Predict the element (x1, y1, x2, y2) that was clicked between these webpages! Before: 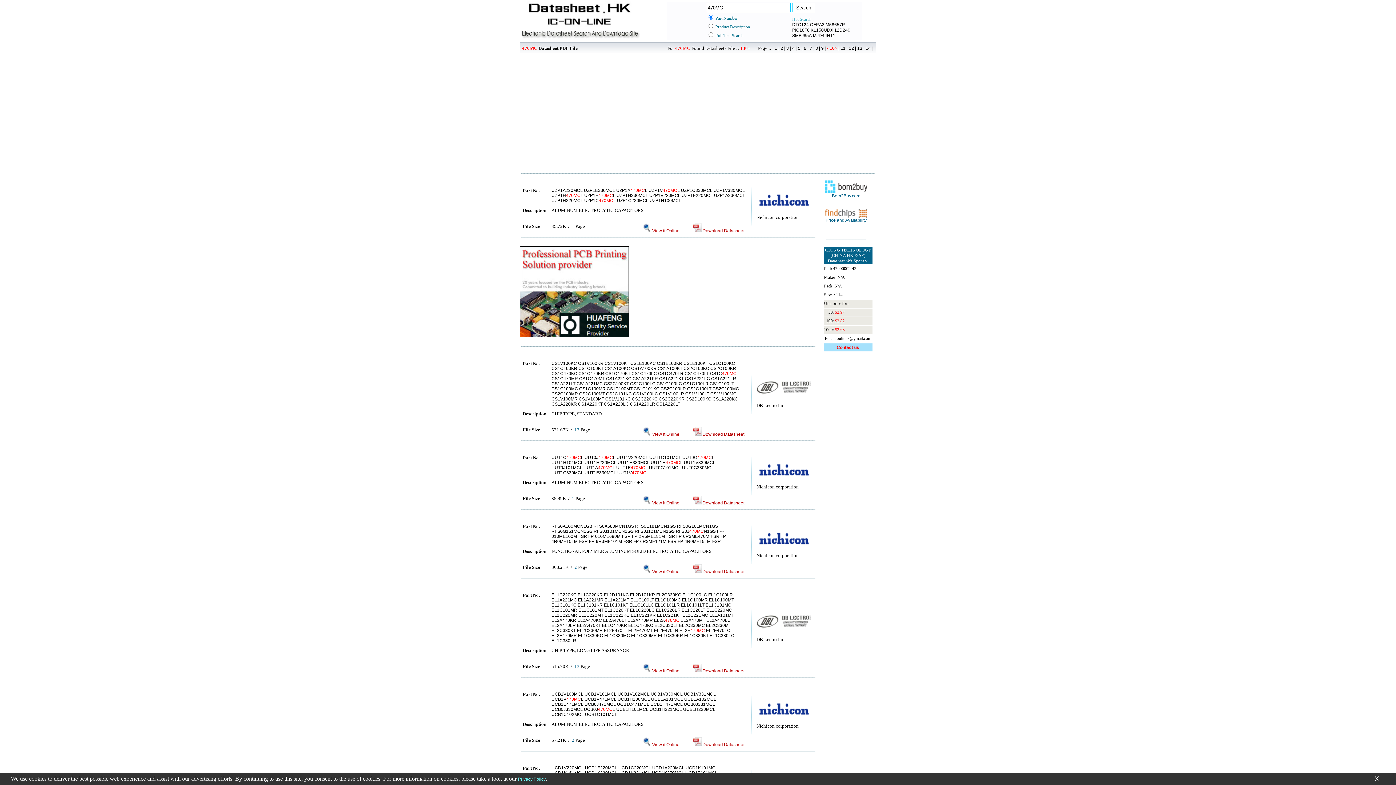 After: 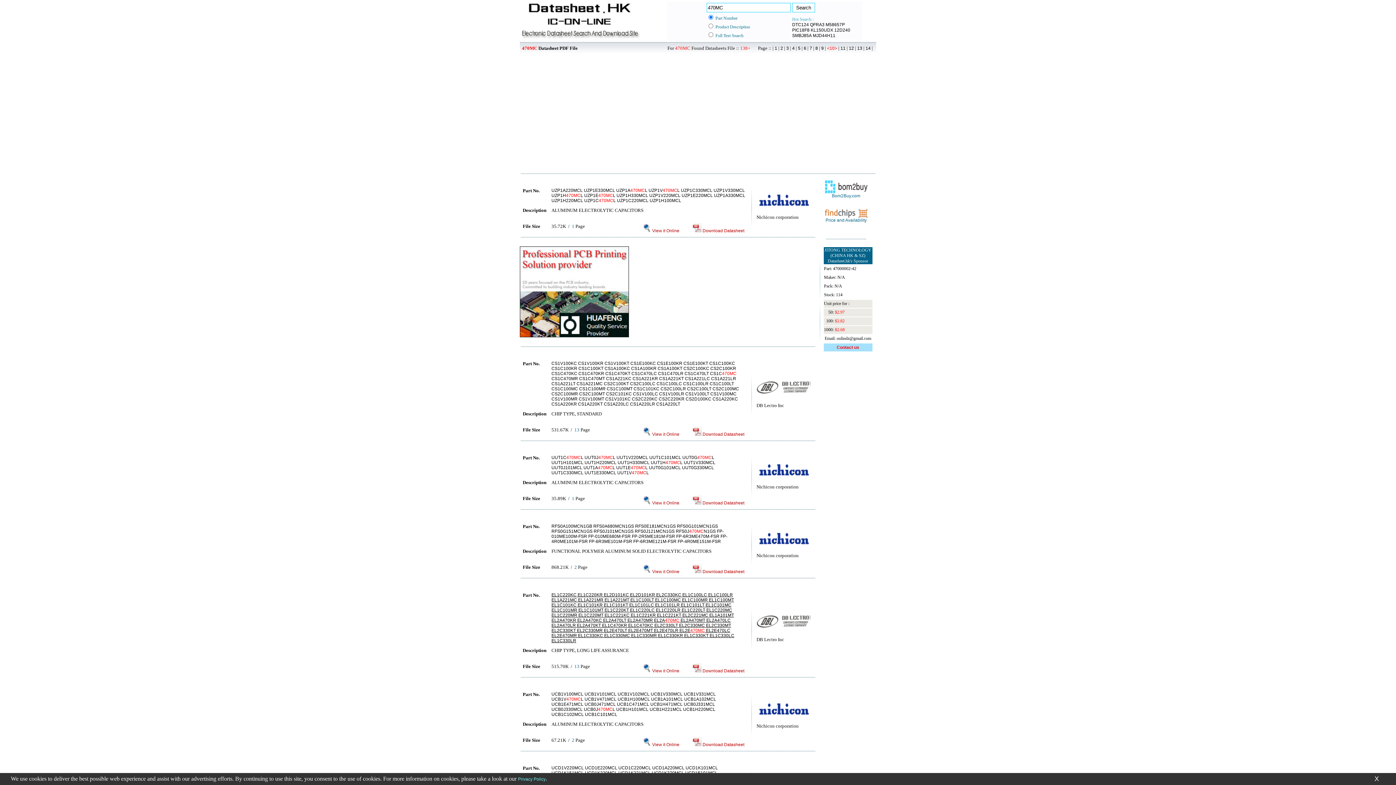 Action: label: EL1C220KC EL1C220KR EL2D101KC EL2D101KR EL2C330KC EL1C100LC EL1C100LR EL1A221MC EL1A221MR EL1A221MT EL1C100LT EL1C100MC EL1C100MR EL1C100MT EL1C101KC EL1C101KR EL1C101KT EL1C101LC EL1C101LR EL1C101LT EL1C101MC EL1C101MR EL1C101MT EL1C220KT EL1C220LC EL1C220LR EL1C220LT EL1C220MC EL1C220MR EL1C220MT EL1C221KC EL1C221KR EL1C221KT EL2C221MC EL1A101MT EL2A470KR EL2A470KC EL2A470LT EL2A470MR EL2A470MC EL2A470MT EL2A470LC EL2A470LR EL2A470KT EL1C470KR EL1C470KC EL2C330LT EL2C330MC EL2C330MT EL2C330KT EL2C330MR EL2E470LT EL2E470MT EL2E470LR EL2E470MC EL2E470LC EL2E470MR EL1C330KC EL1C330MC EL1C330MR EL1C330KR EL1C330KT EL1C330LC EL1C330LR
 bbox: (551, 592, 734, 643)